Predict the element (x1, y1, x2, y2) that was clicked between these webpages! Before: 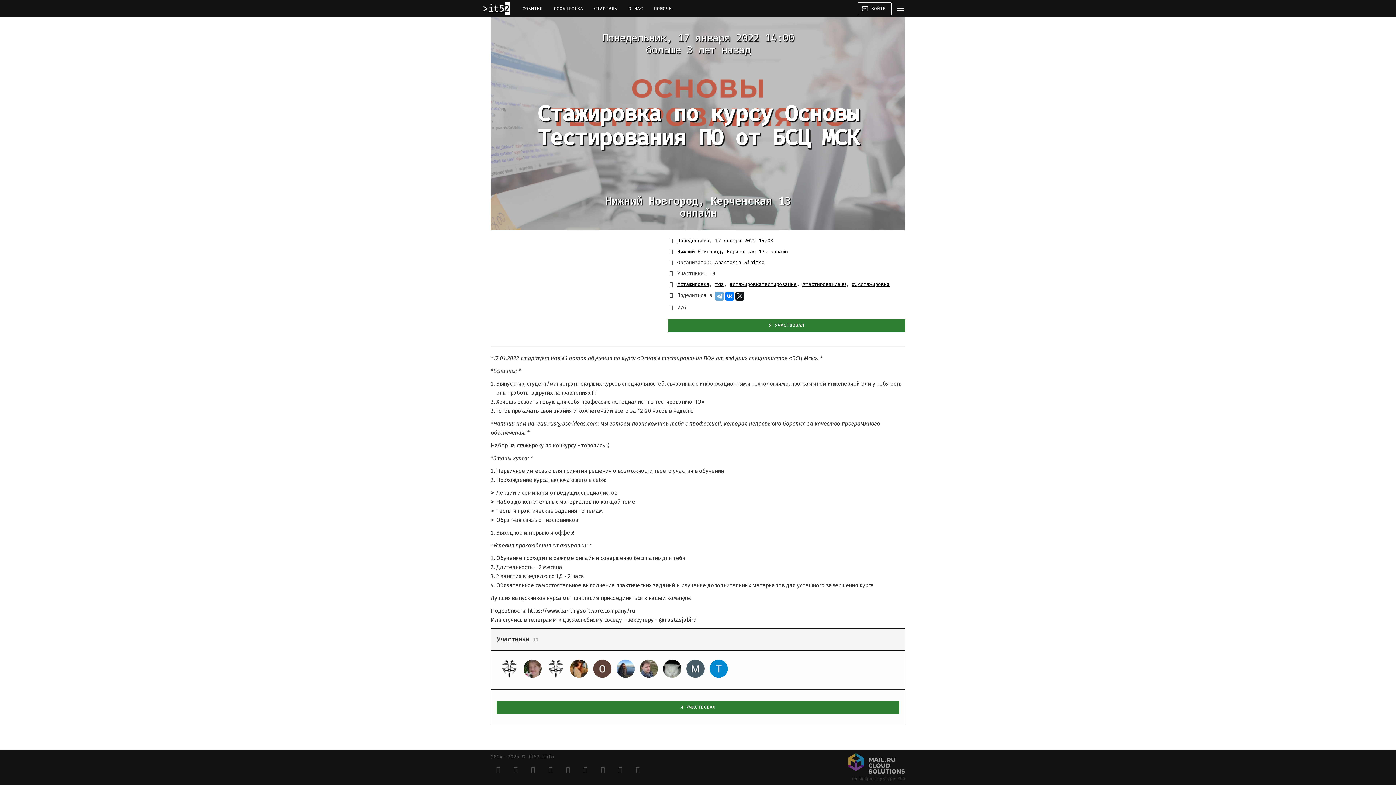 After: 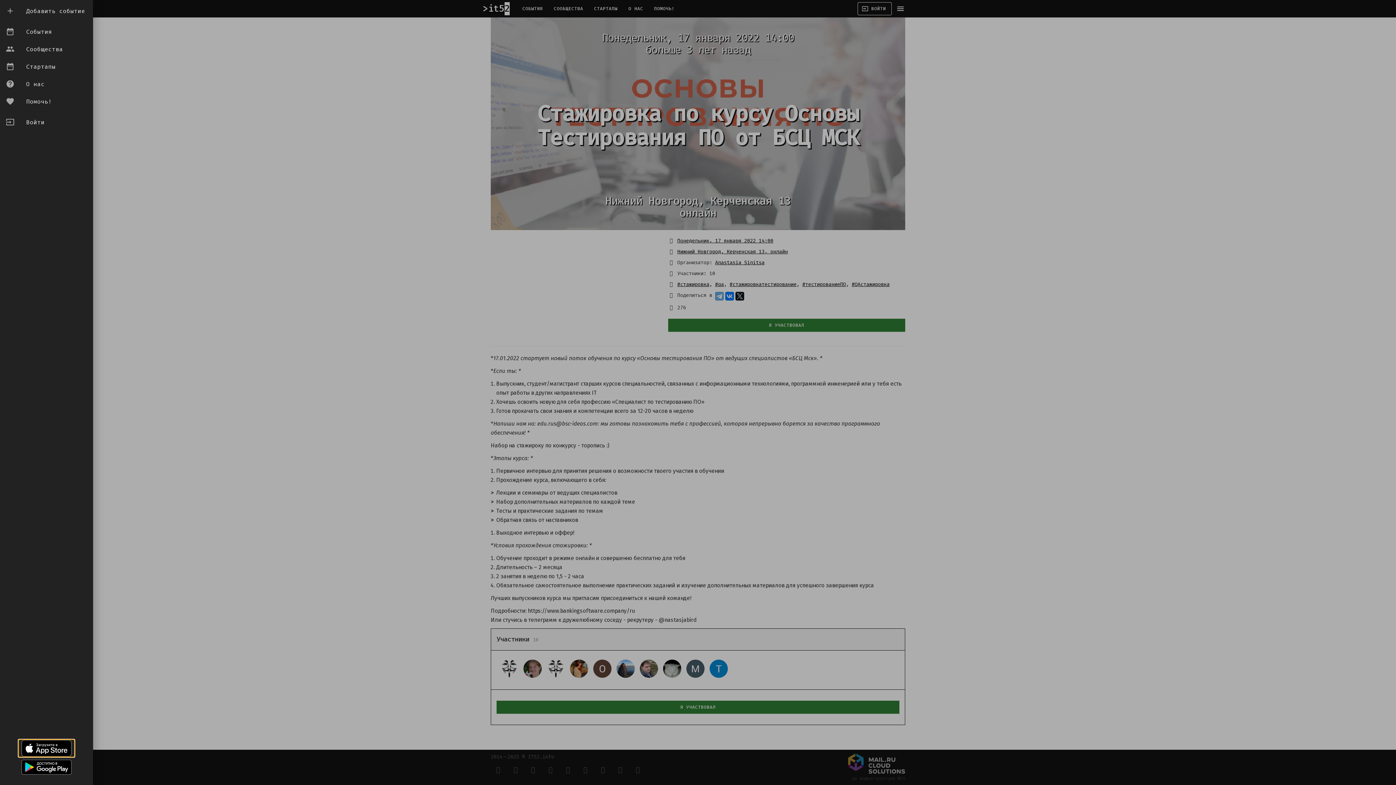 Action: bbox: (892, 0, 909, 17) label: menu